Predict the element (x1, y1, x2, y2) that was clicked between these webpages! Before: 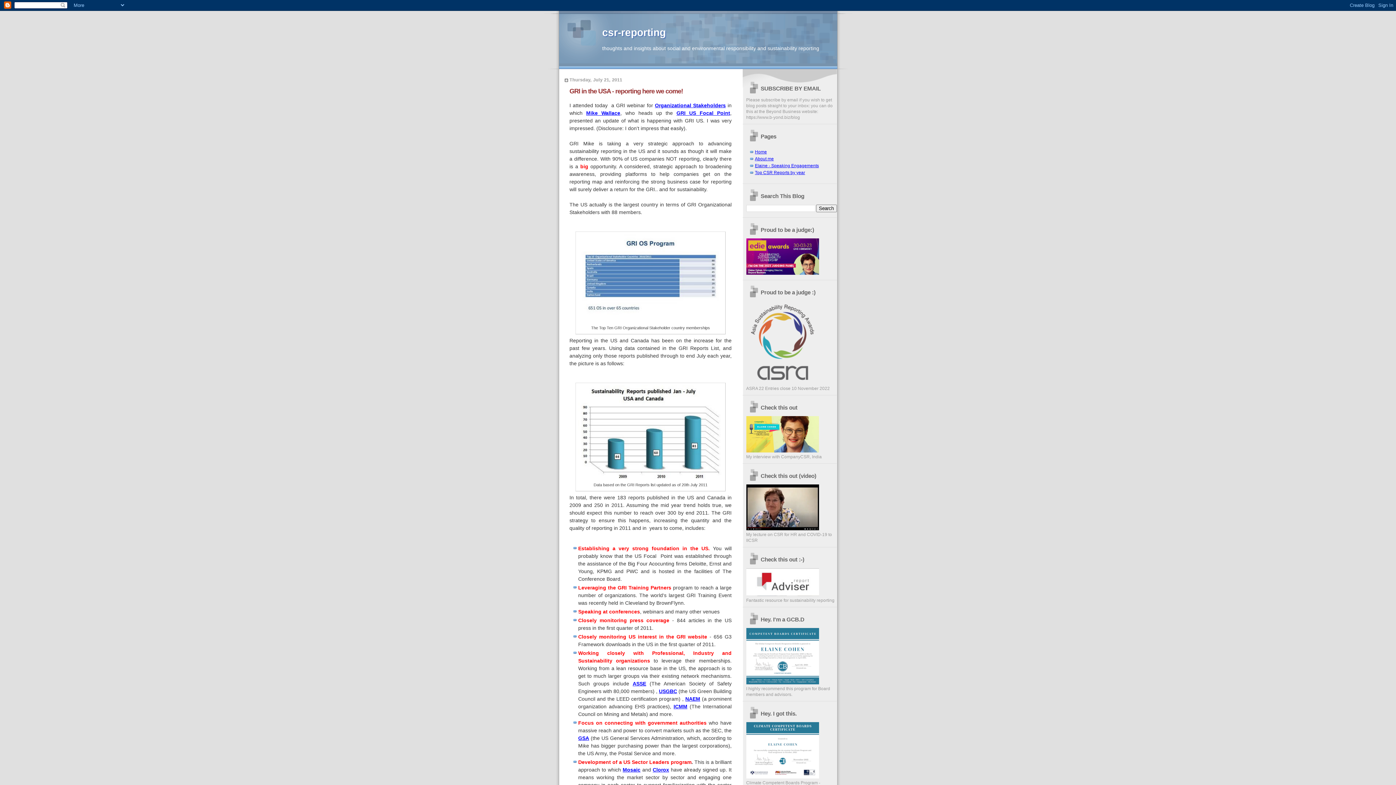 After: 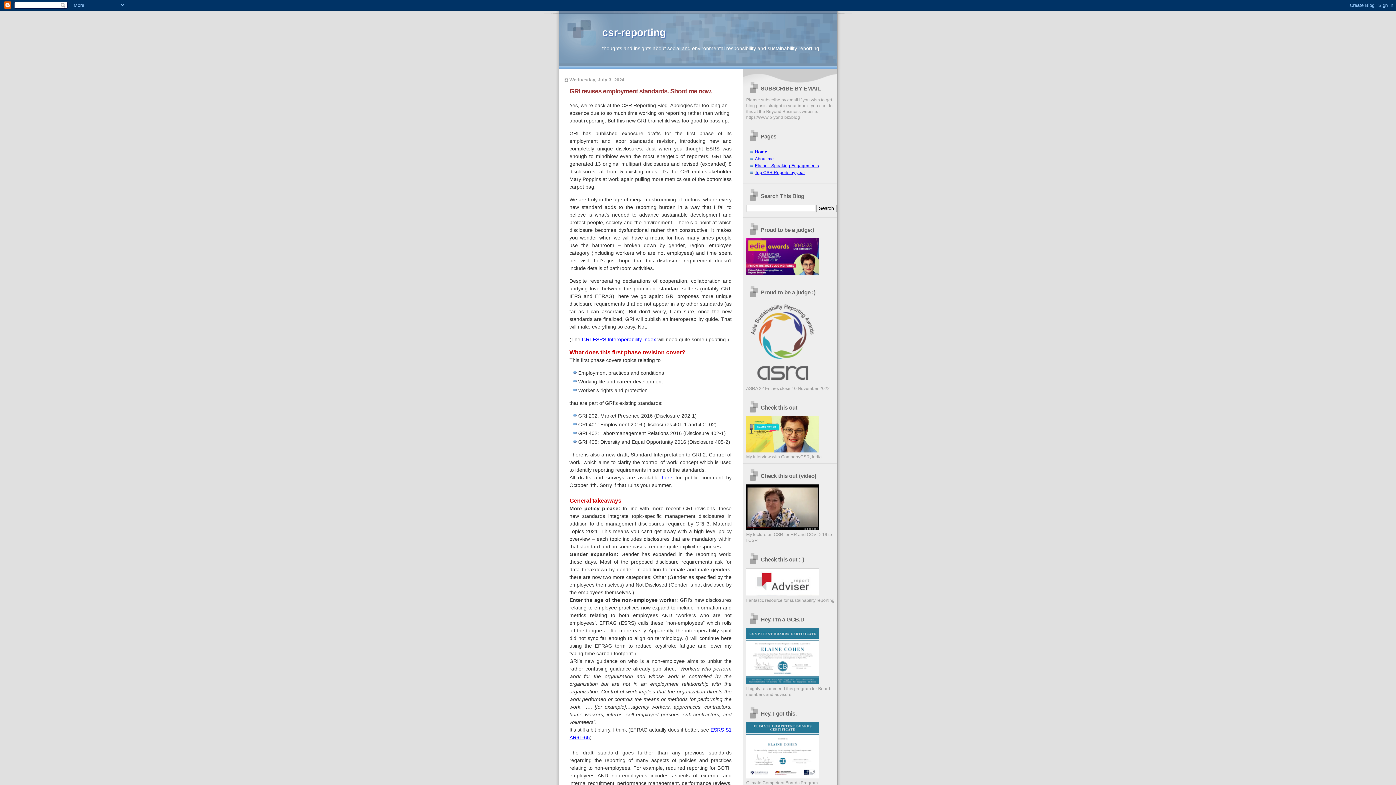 Action: label: csr-reporting bbox: (602, 26, 666, 38)